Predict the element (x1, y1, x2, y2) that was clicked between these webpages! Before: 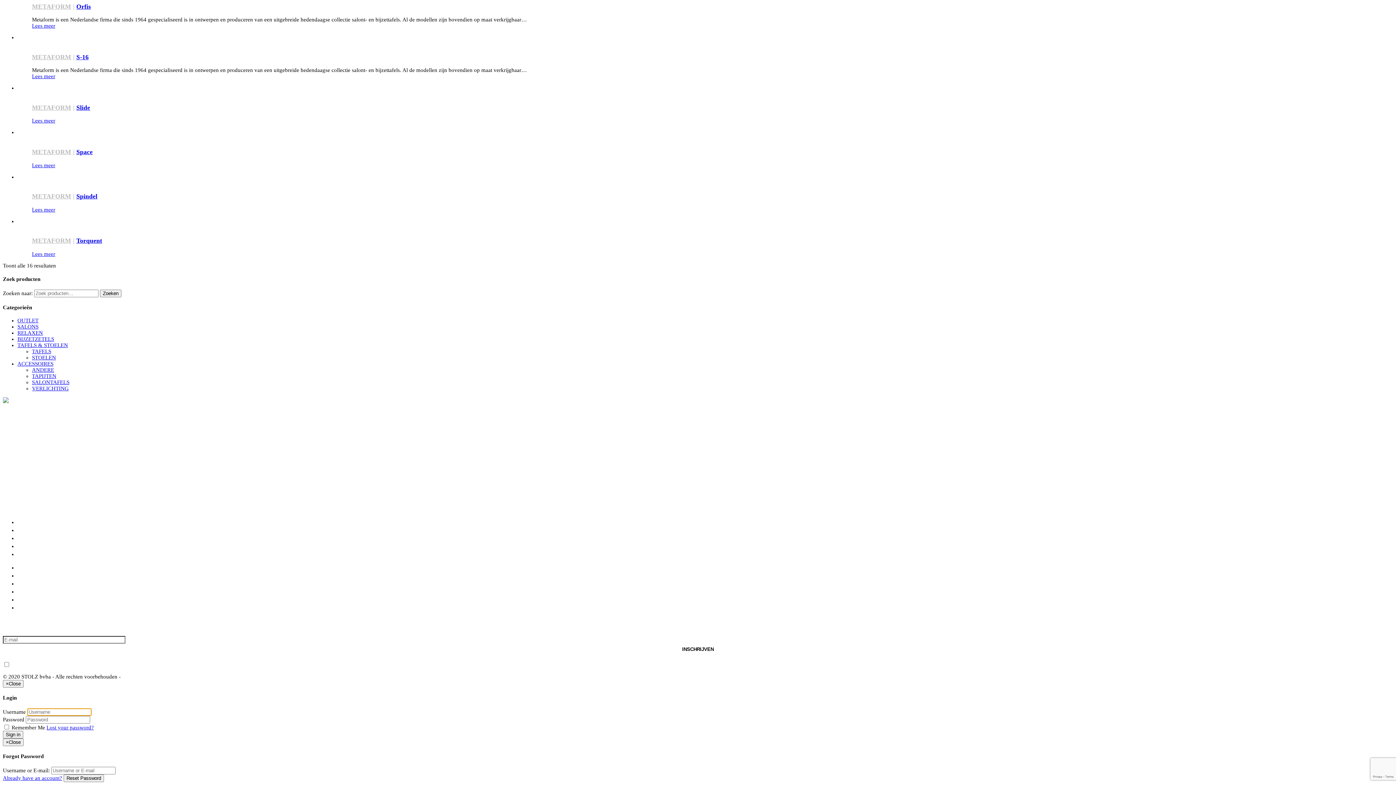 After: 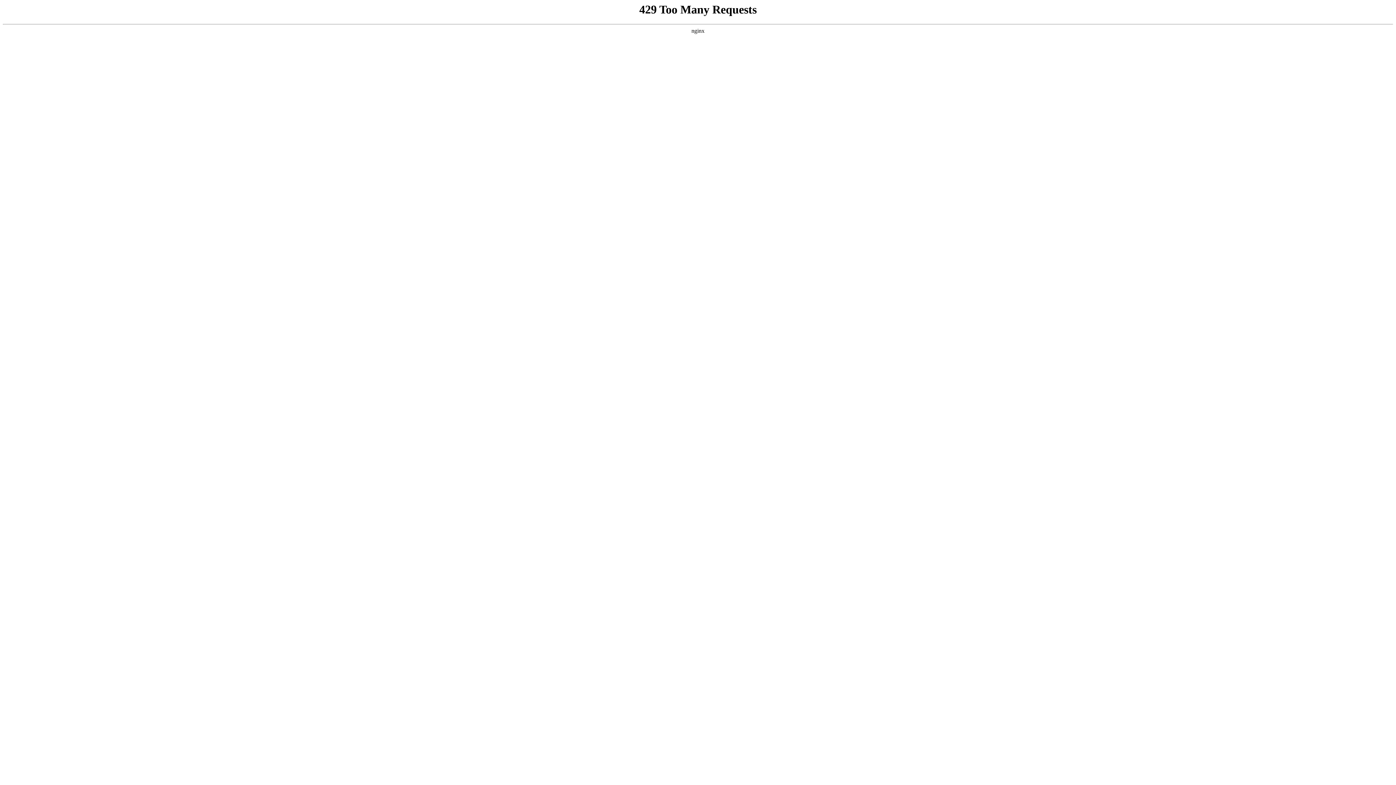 Action: bbox: (17, 317, 38, 323) label: OUTLET